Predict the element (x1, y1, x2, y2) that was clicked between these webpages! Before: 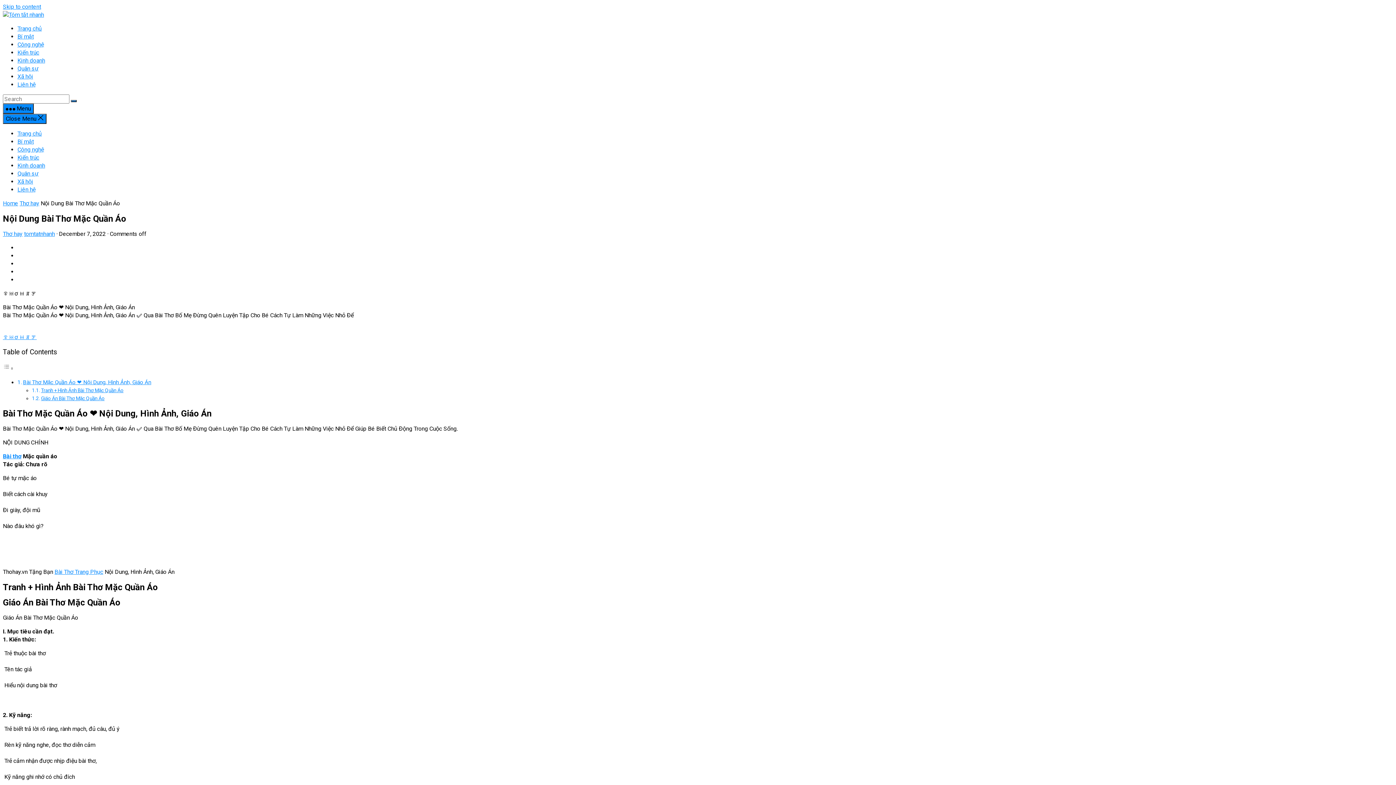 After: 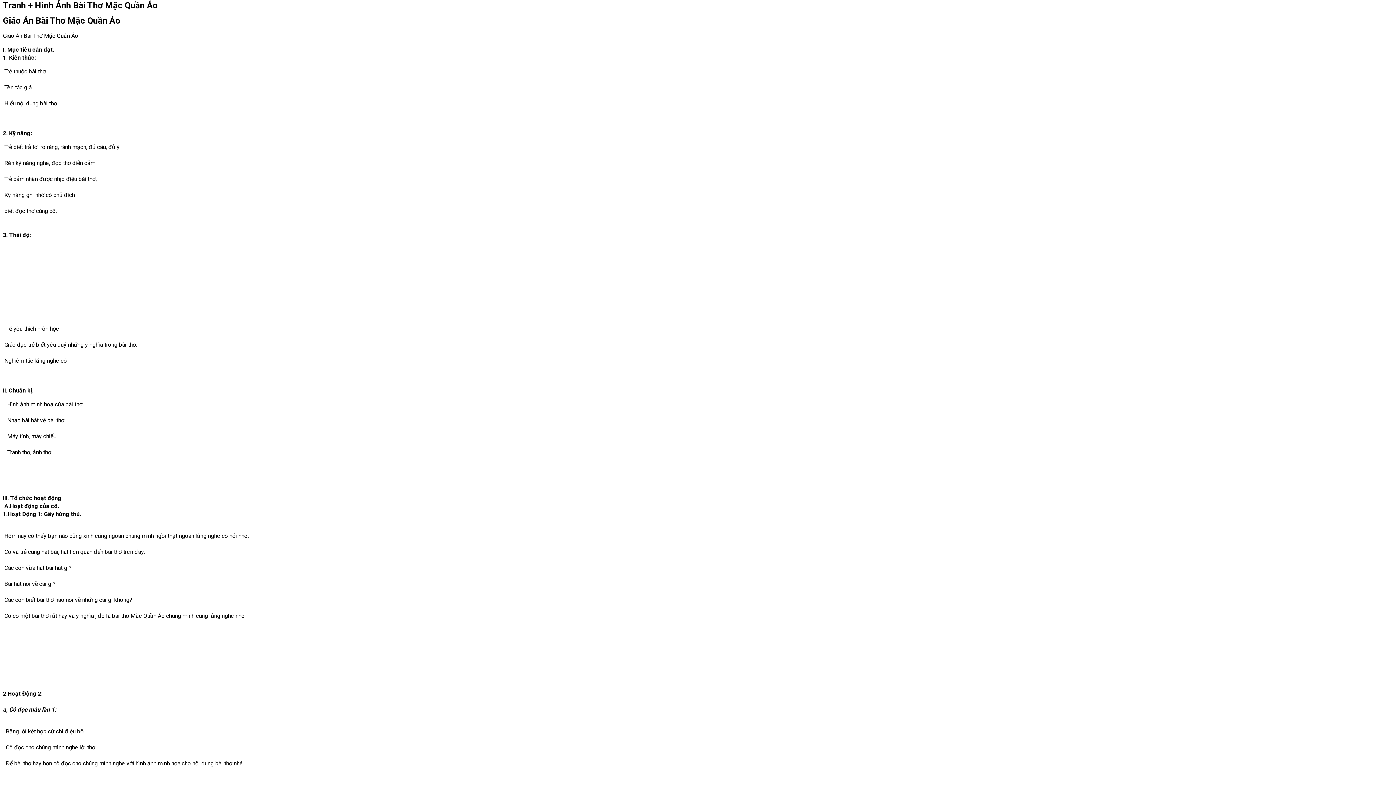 Action: bbox: (40, 387, 123, 393) label: Tranh + Hình Ảnh Bài Thơ Mặc Quần Áo